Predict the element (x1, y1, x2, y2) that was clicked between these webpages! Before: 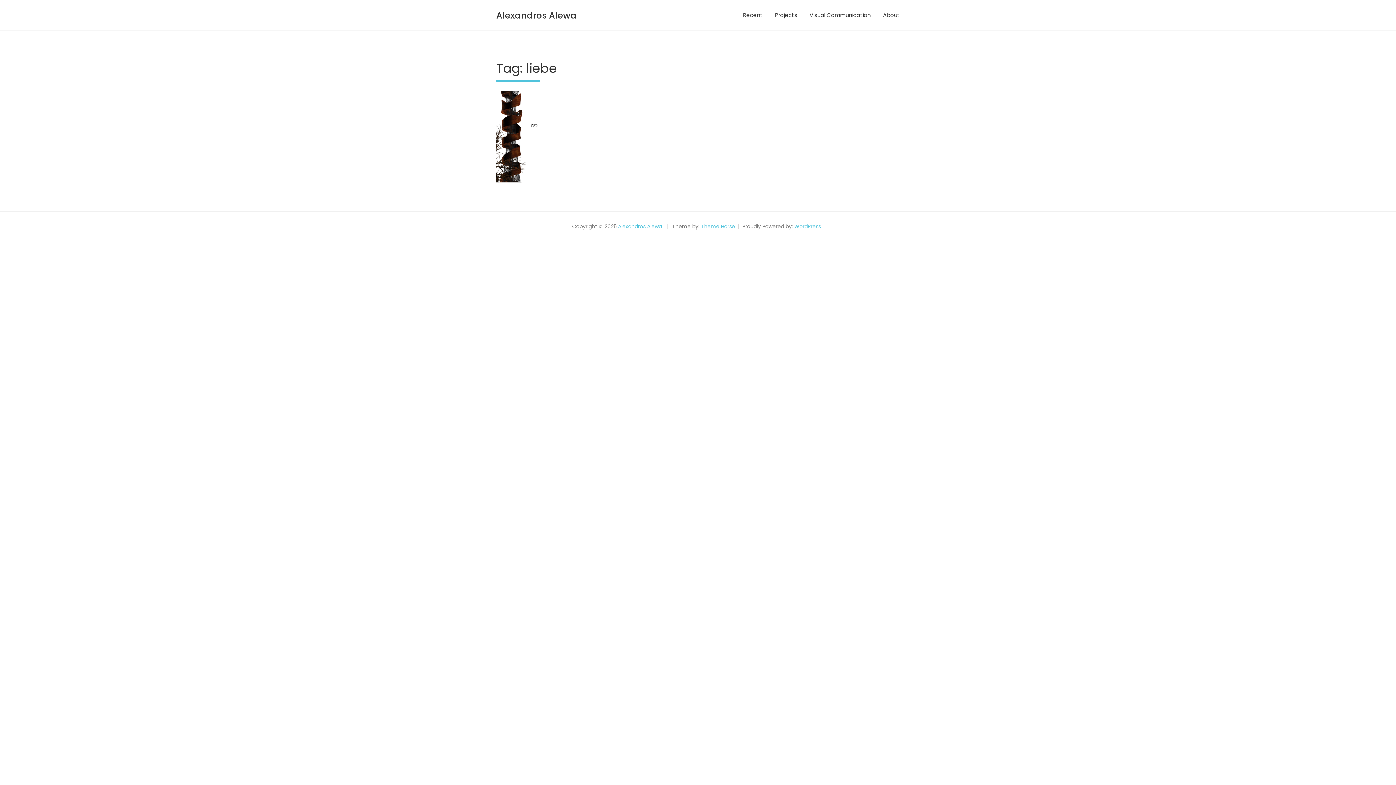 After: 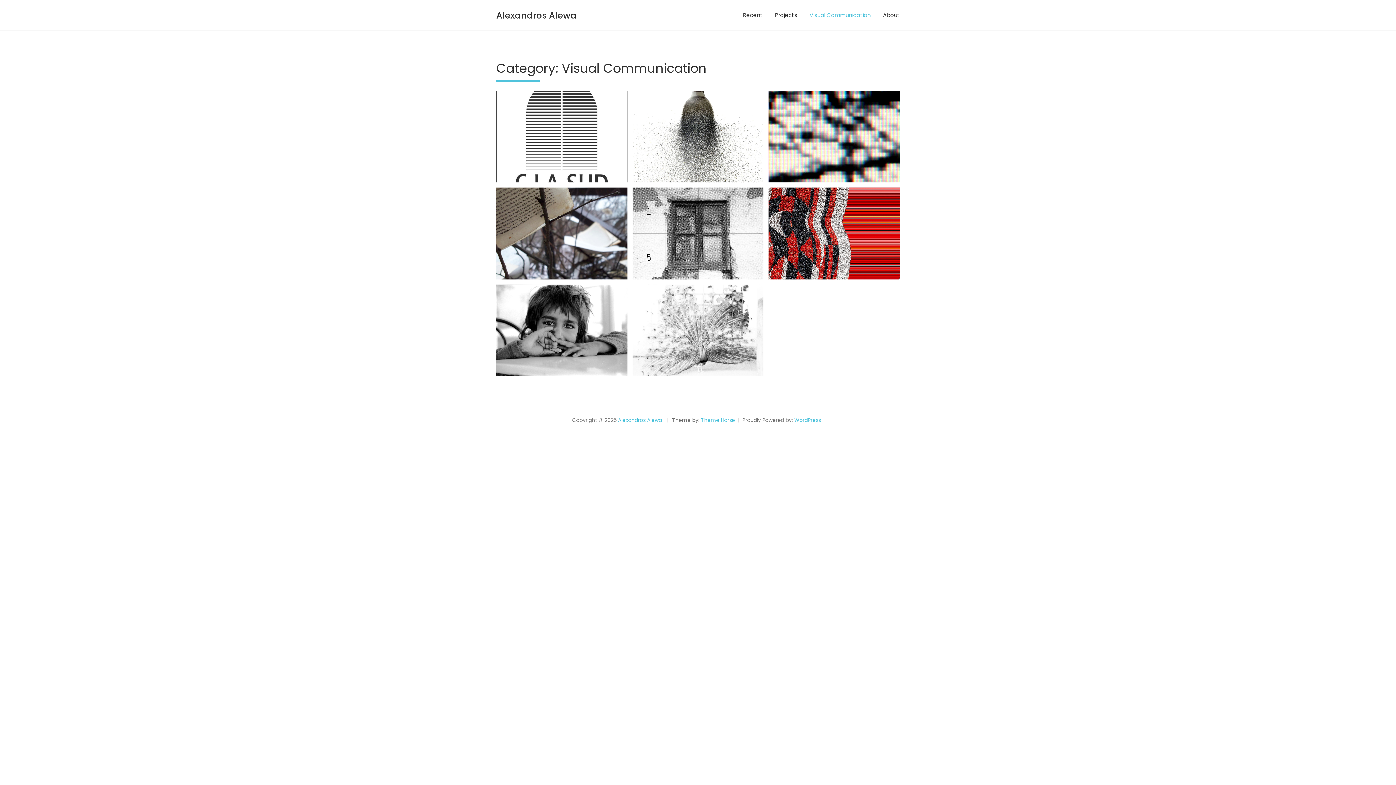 Action: label: Visual Communication bbox: (804, 0, 876, 30)